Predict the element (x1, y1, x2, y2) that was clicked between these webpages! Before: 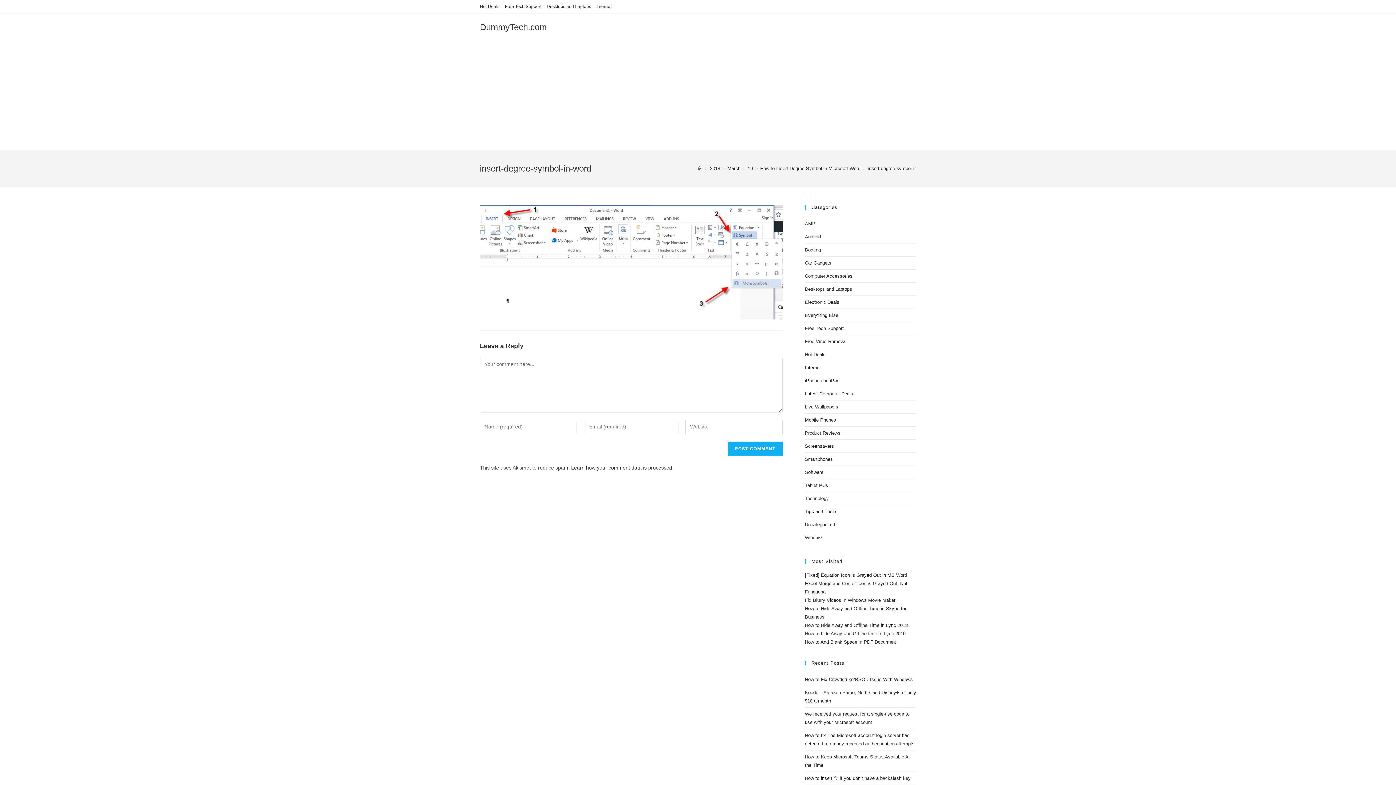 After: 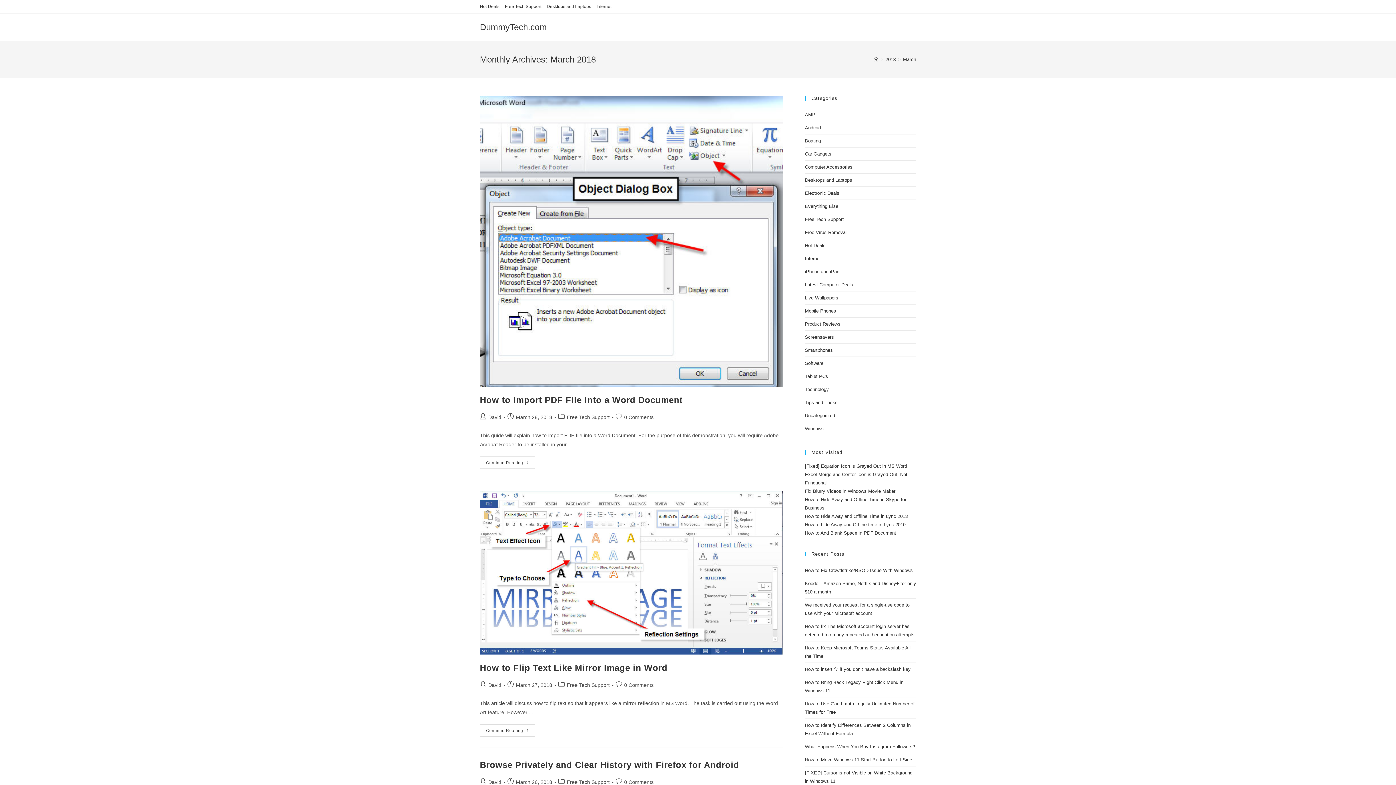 Action: bbox: (727, 165, 740, 171) label: March